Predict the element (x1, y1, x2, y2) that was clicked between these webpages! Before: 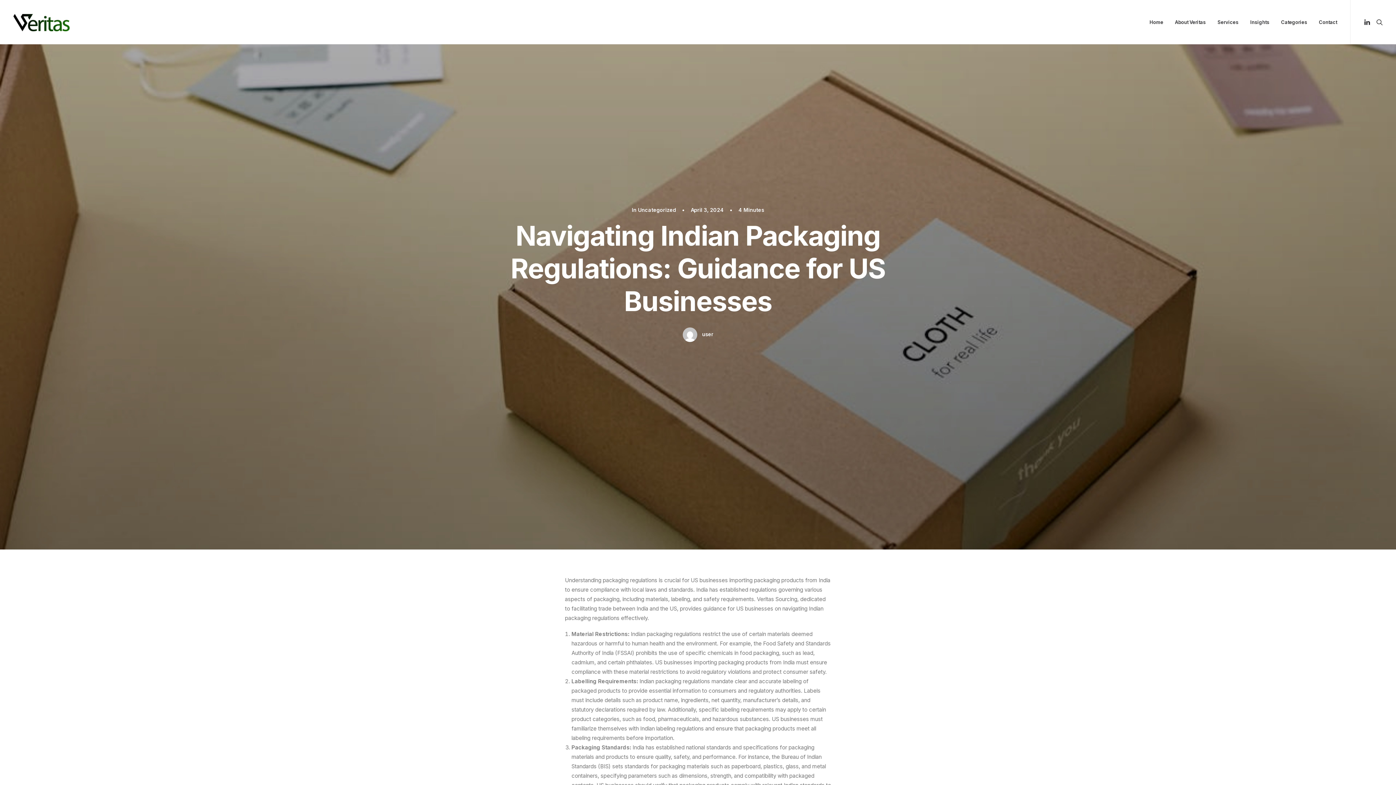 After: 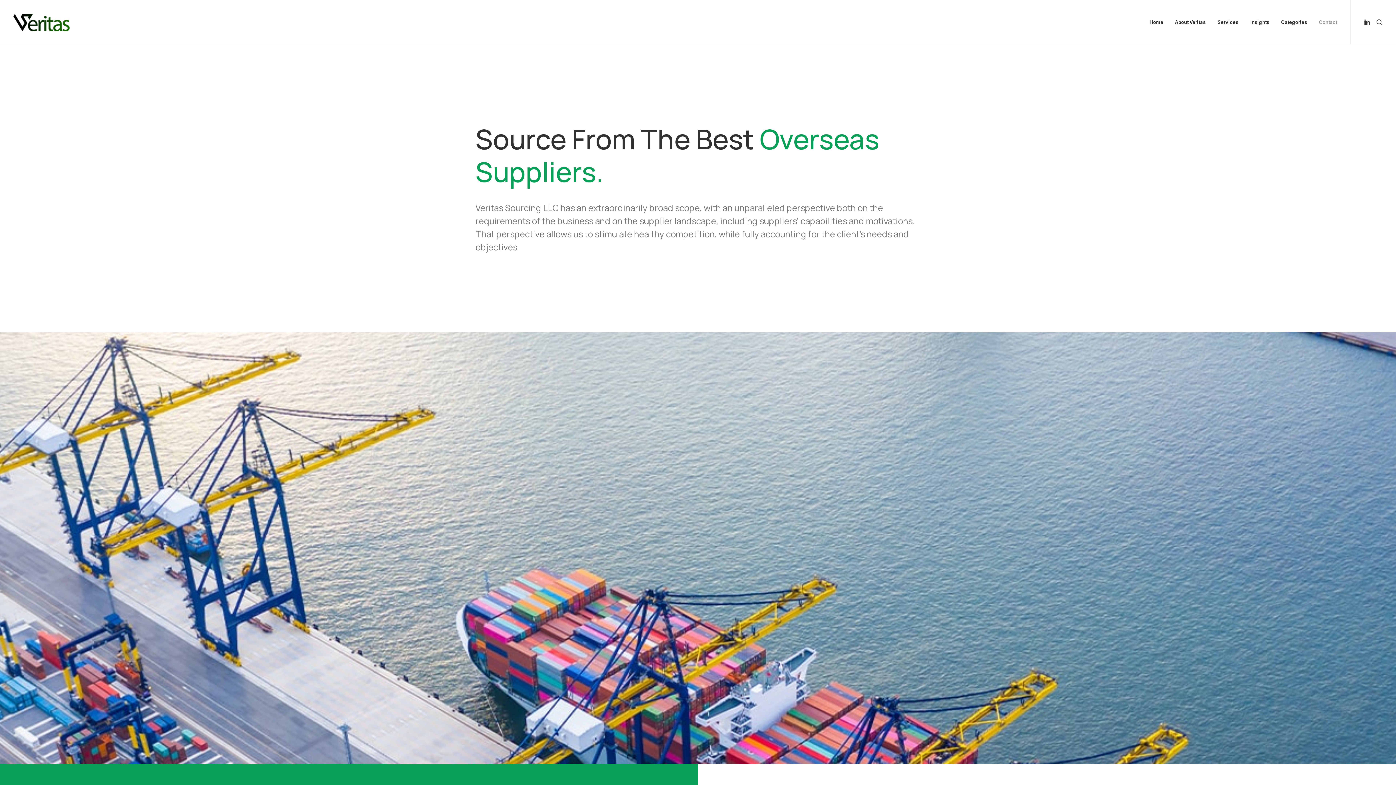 Action: label: Contact bbox: (1314, 0, 1337, 44)